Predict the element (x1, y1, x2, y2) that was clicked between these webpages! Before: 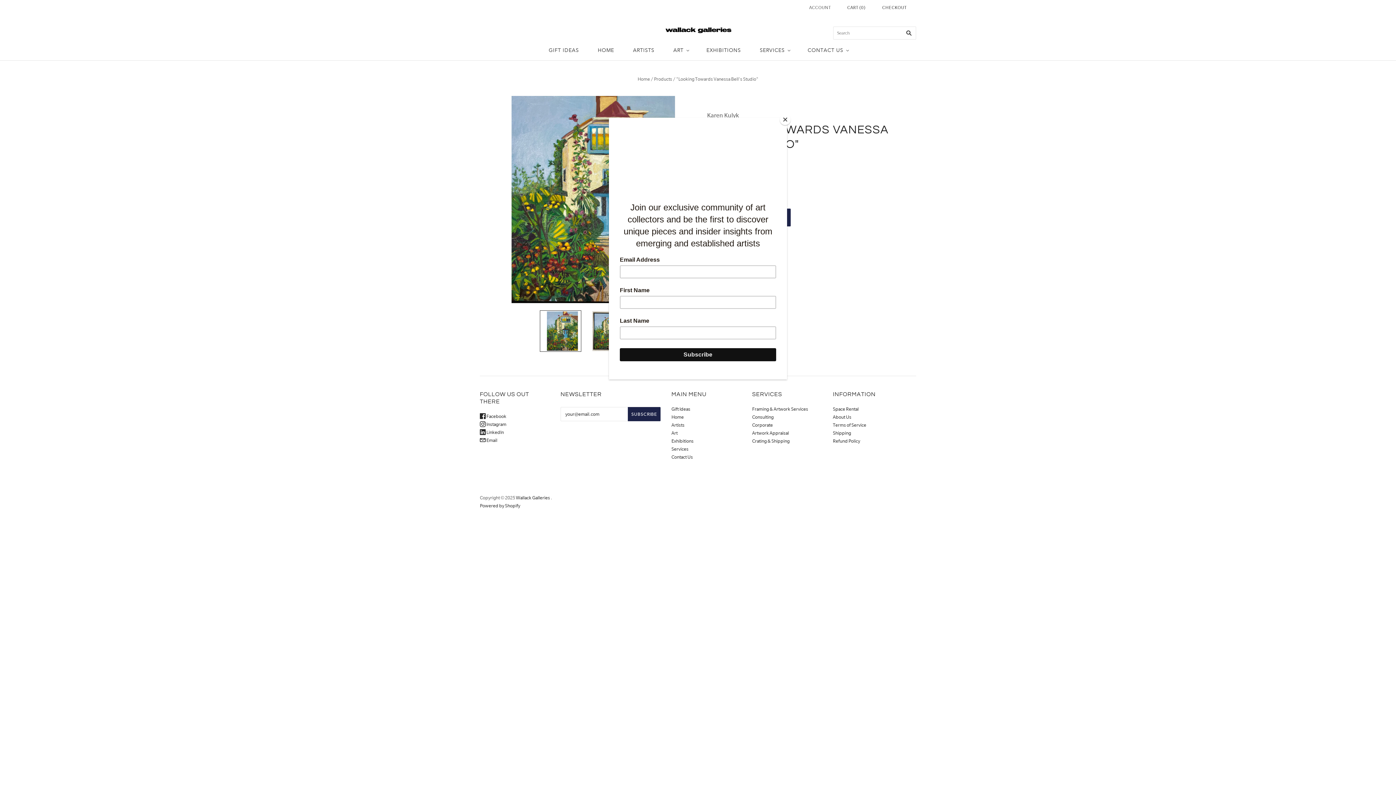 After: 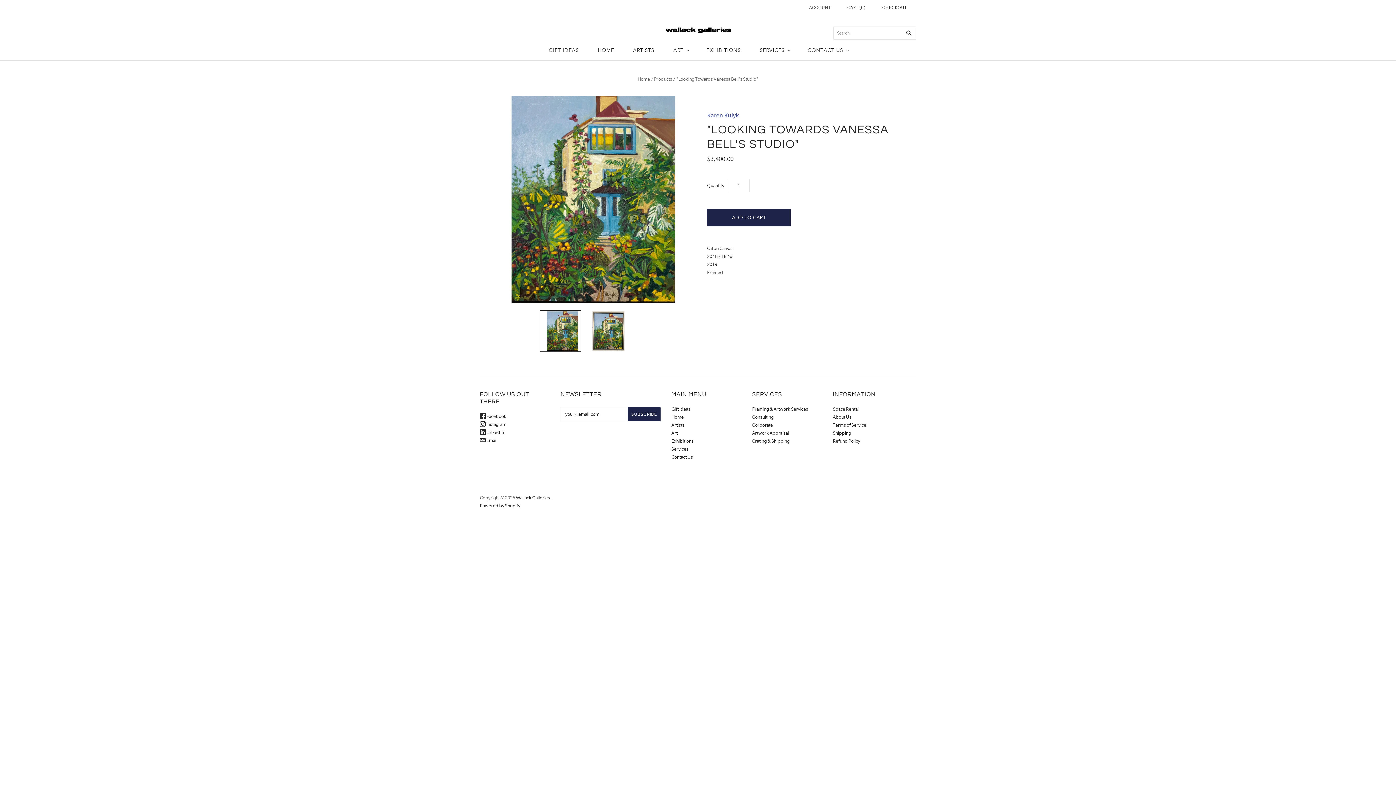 Action: bbox: (780, 114, 790, 125) label: Close